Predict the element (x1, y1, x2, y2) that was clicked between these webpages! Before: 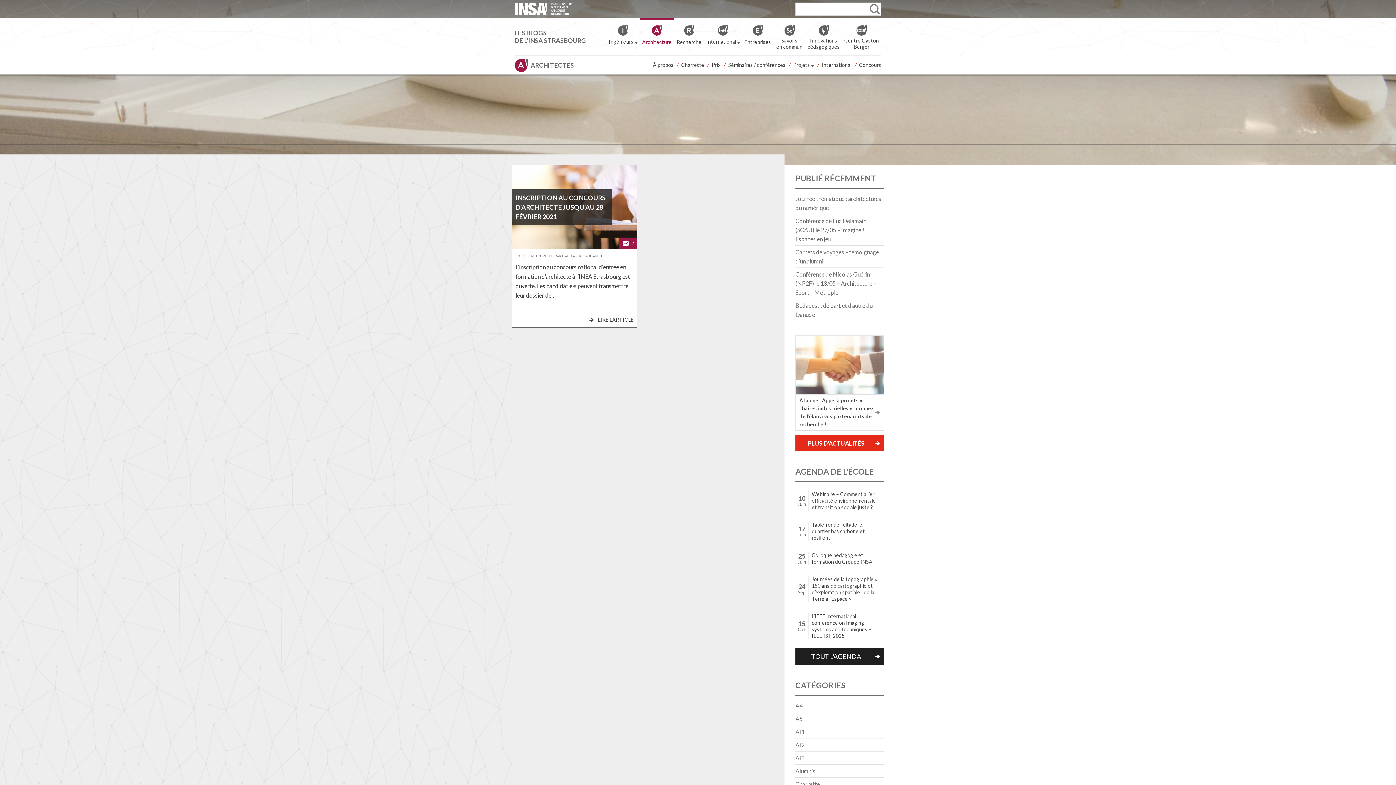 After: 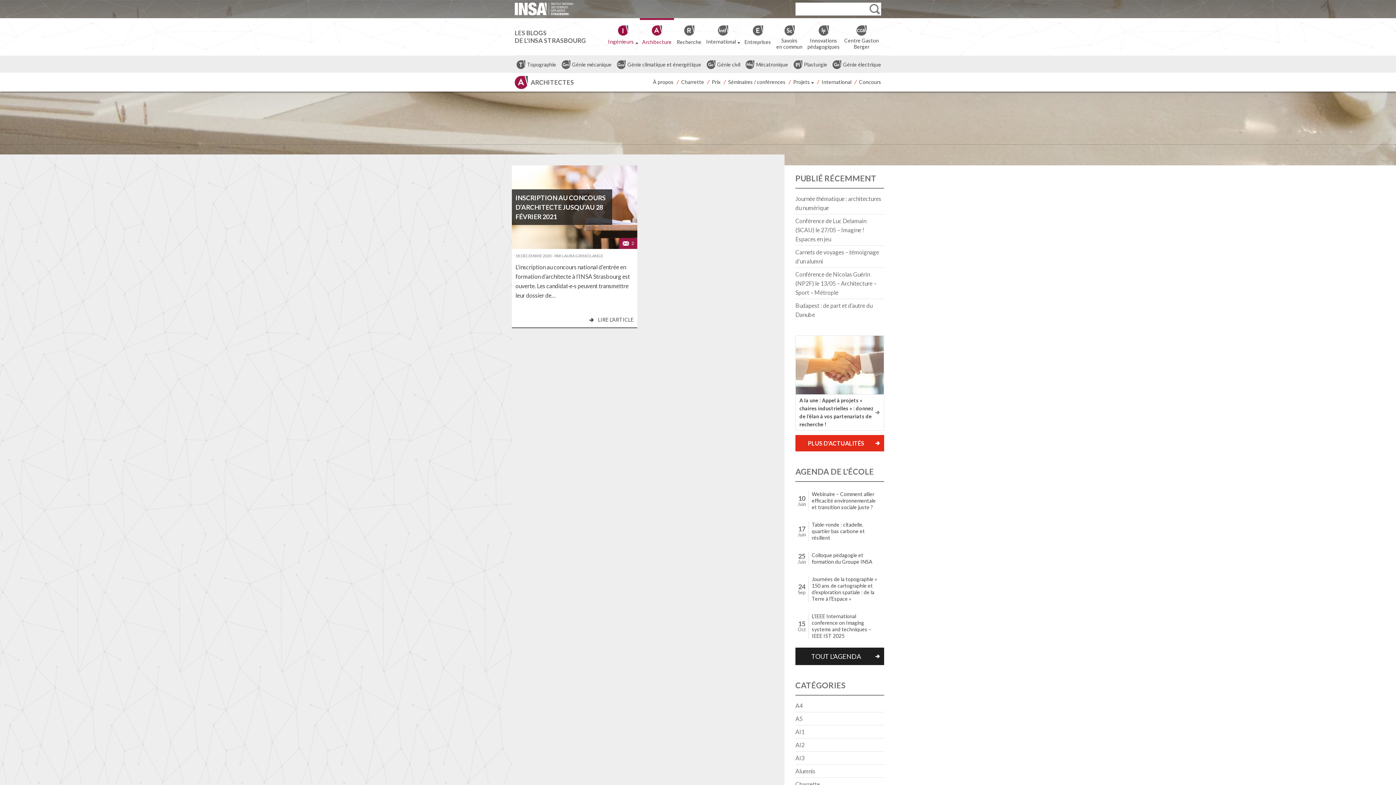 Action: label:  Ingénieurs  bbox: (606, 18, 640, 50)